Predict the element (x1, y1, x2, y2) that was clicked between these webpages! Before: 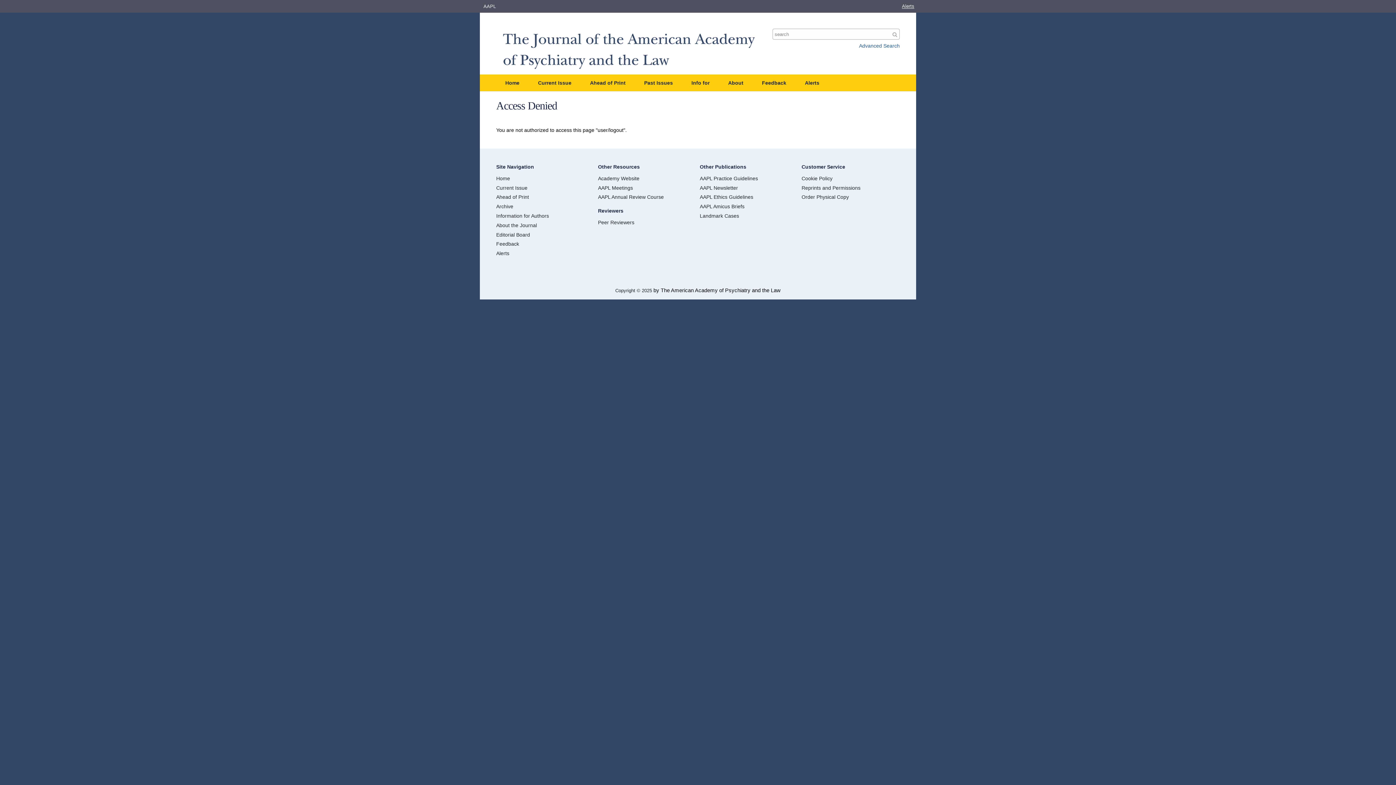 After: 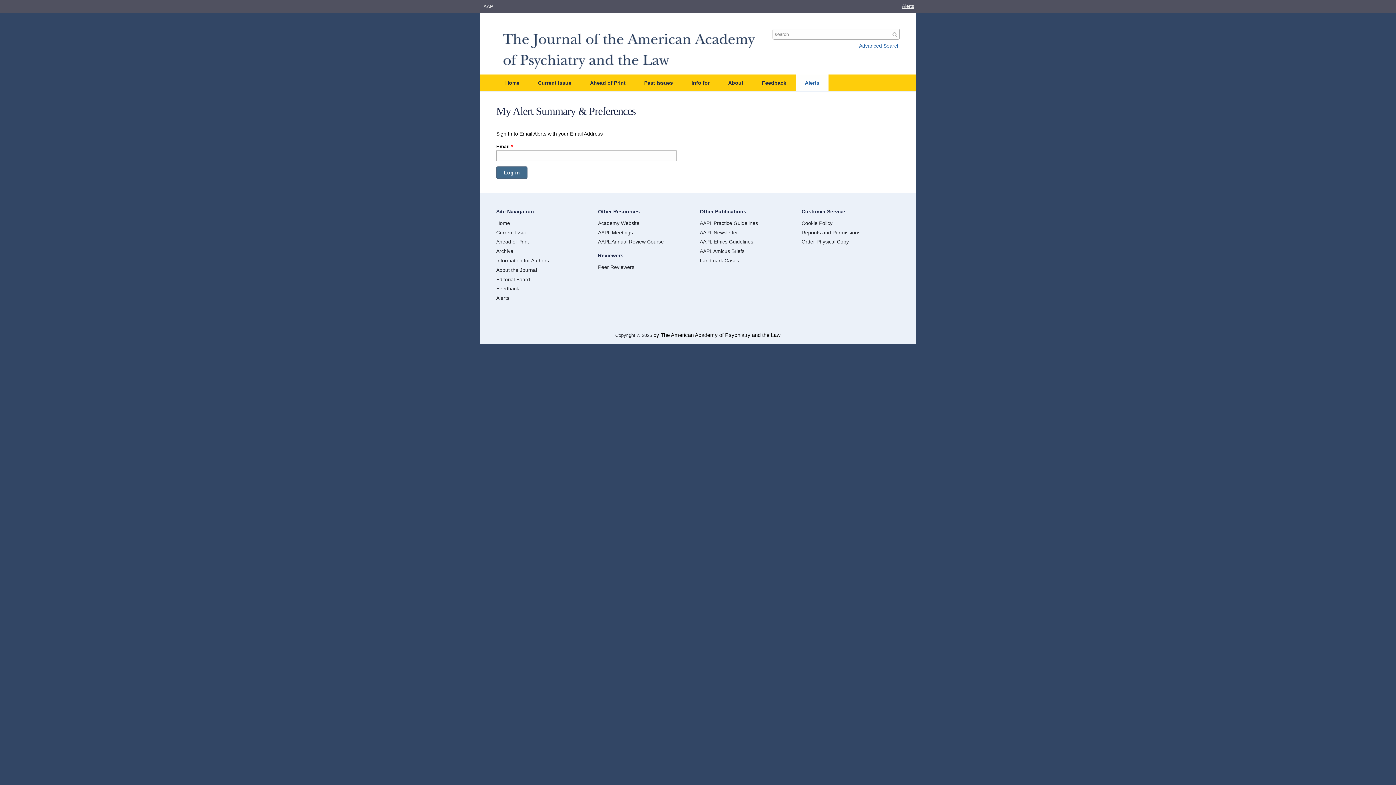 Action: label: Alerts bbox: (496, 250, 509, 256)